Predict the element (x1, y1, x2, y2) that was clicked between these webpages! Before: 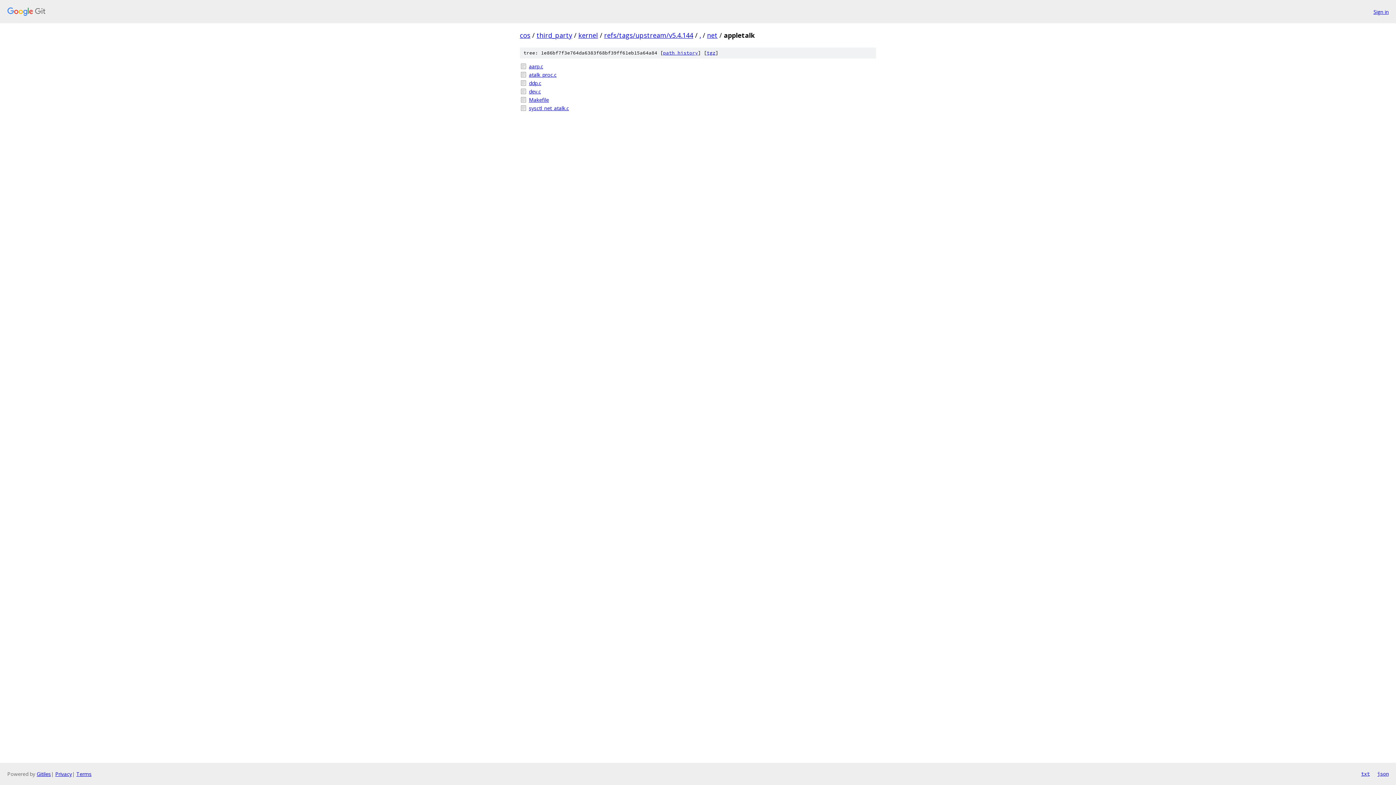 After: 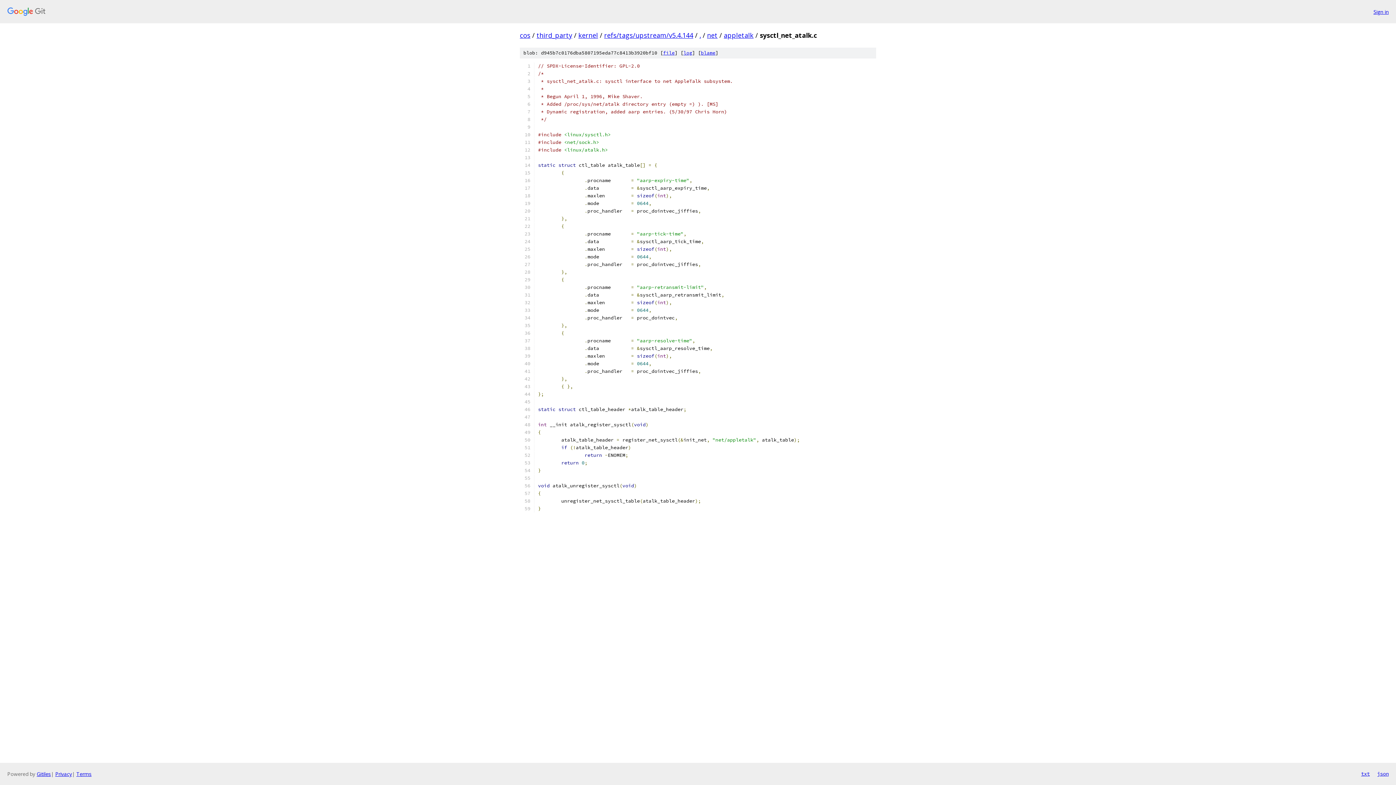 Action: label: sysctl_net_atalk.c bbox: (529, 104, 876, 112)